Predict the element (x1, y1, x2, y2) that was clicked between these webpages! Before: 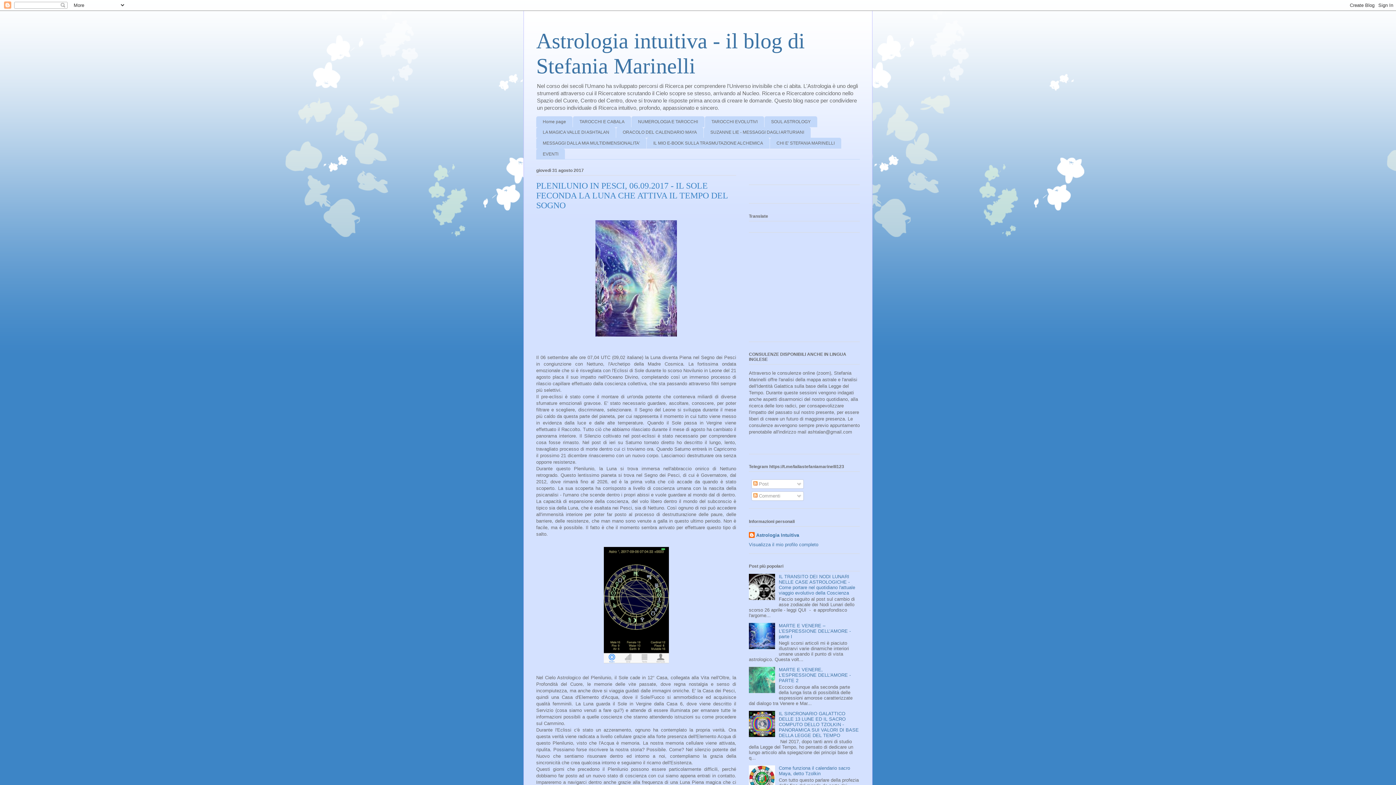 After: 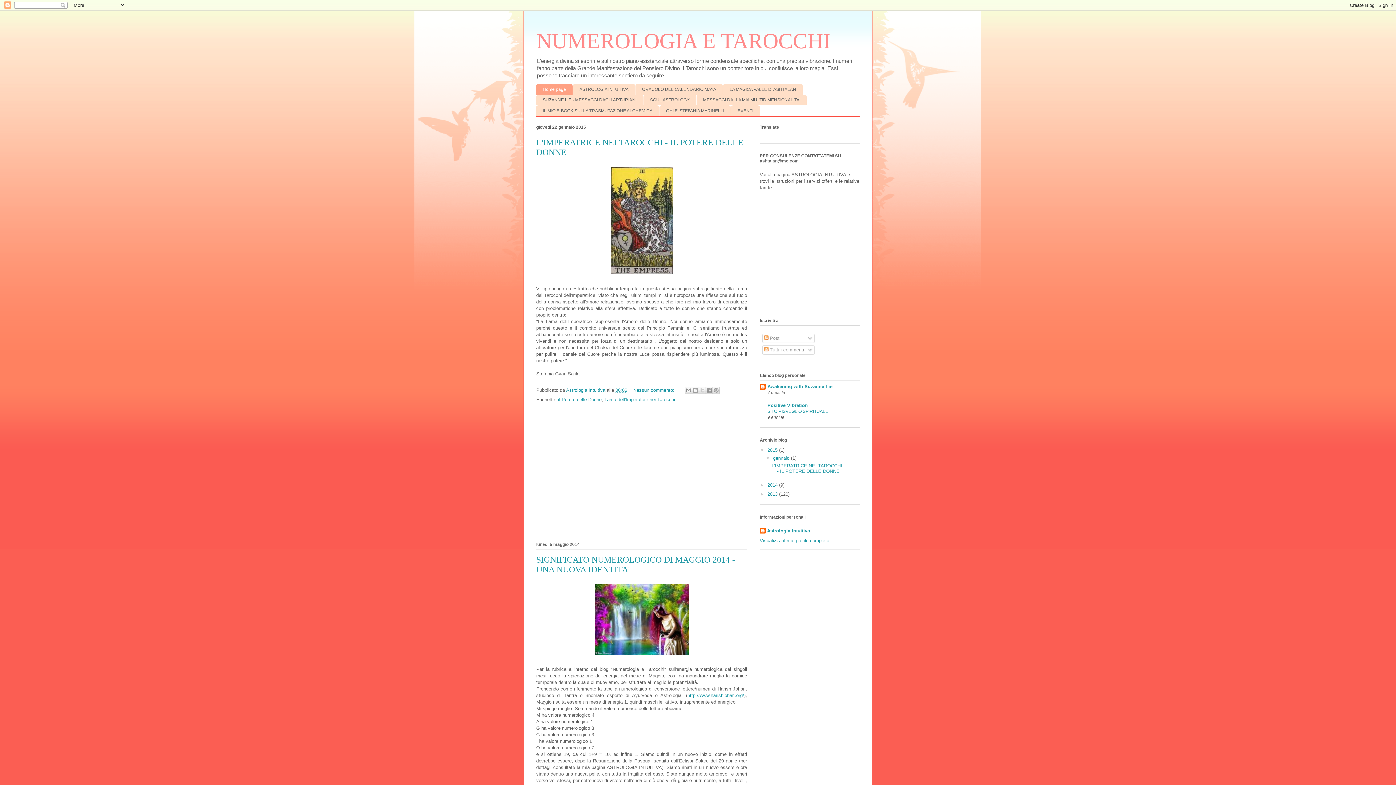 Action: label: NUMEROLOGIA E TAROCCHI bbox: (631, 116, 704, 127)